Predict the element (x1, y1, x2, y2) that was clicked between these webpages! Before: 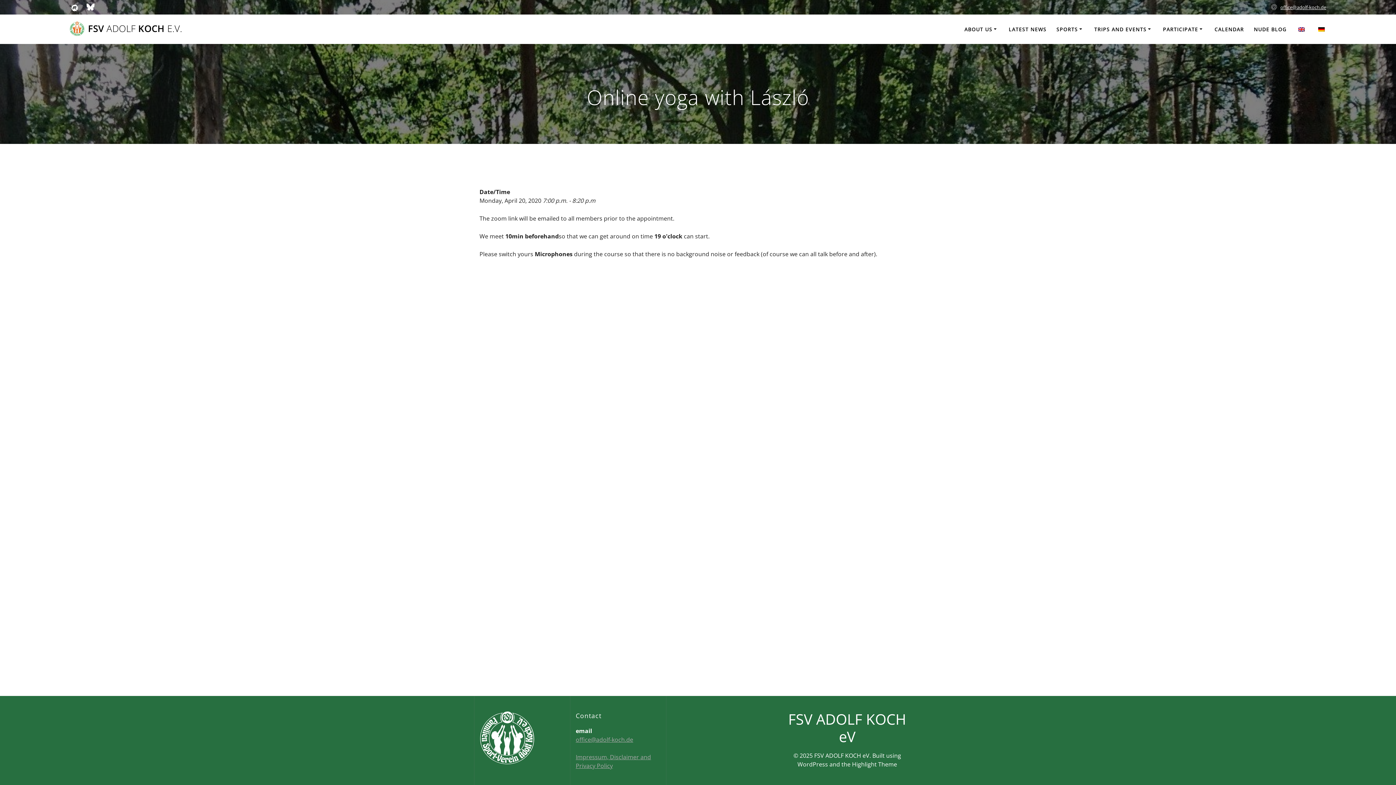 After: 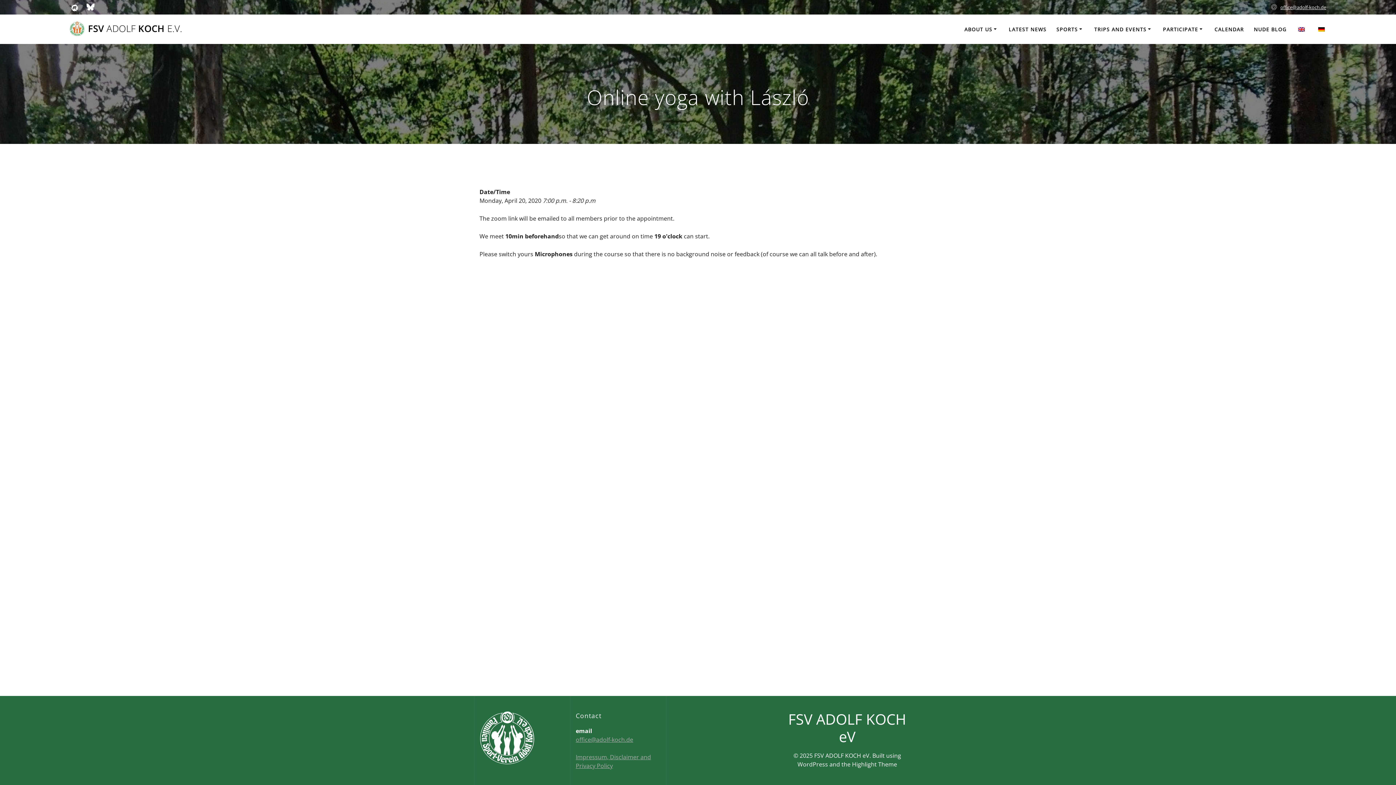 Action: label: office@adolf-koch.de bbox: (1280, 4, 1326, 10)